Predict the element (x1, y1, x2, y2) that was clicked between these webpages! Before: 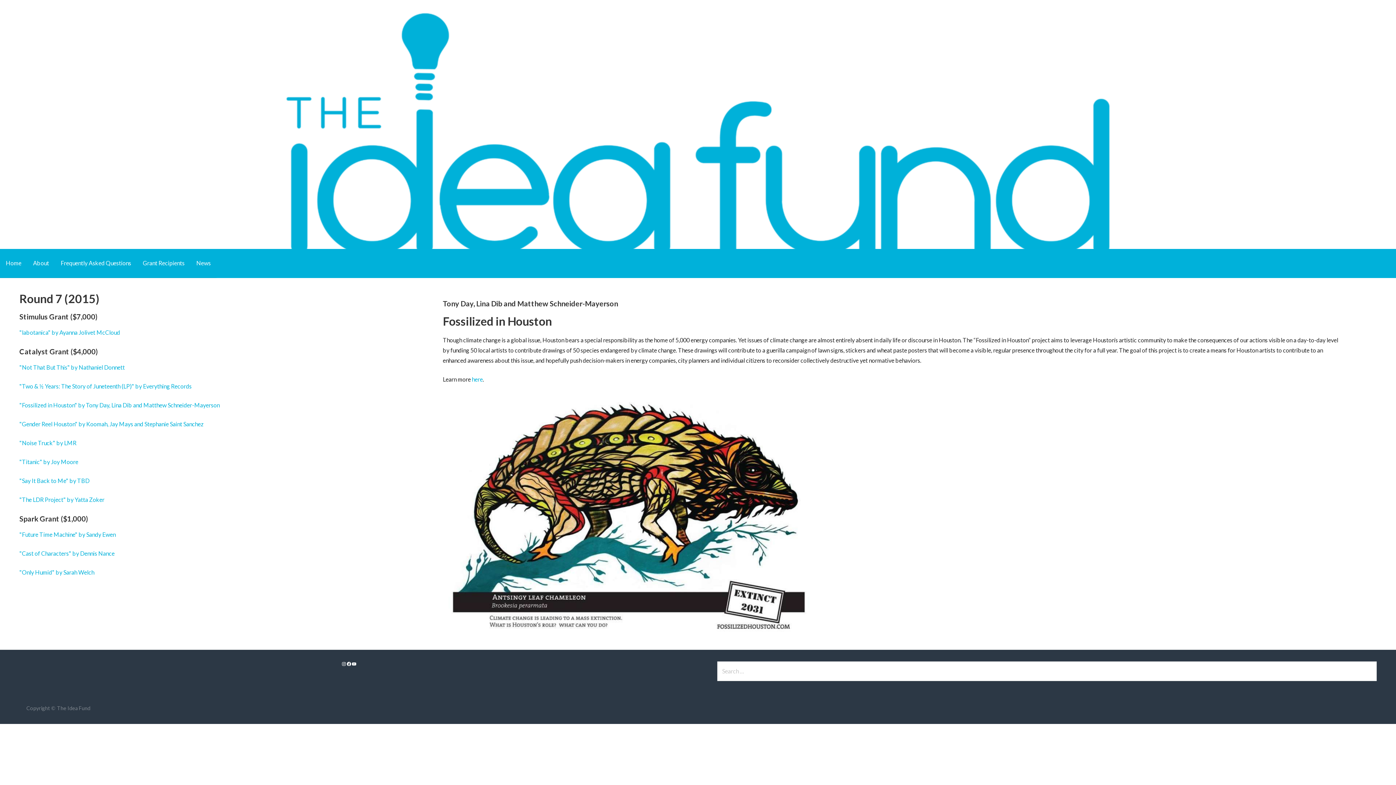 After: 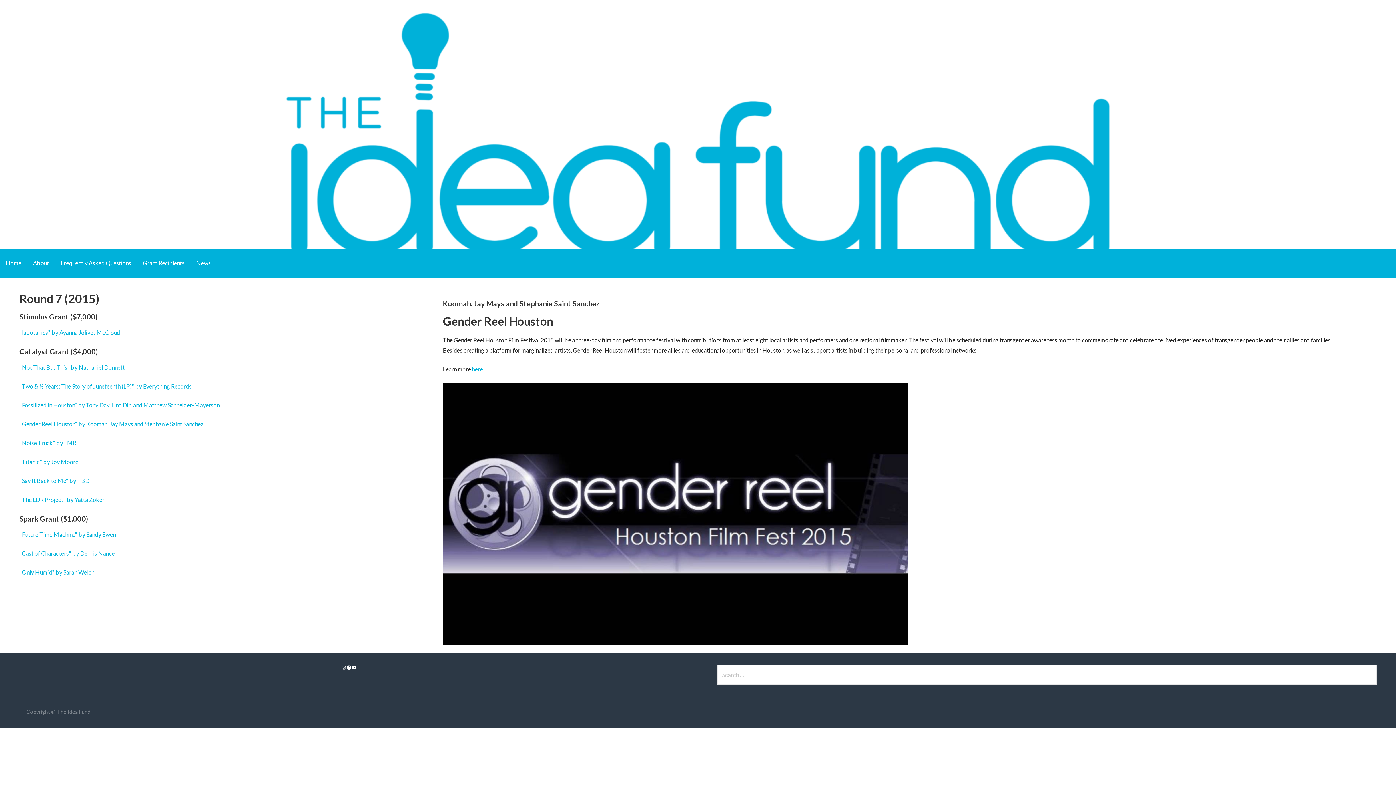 Action: bbox: (19, 420, 203, 427) label: "Gender Reel Houston" by Koomah, Jay Mays and Stephanie Saint Sanchez